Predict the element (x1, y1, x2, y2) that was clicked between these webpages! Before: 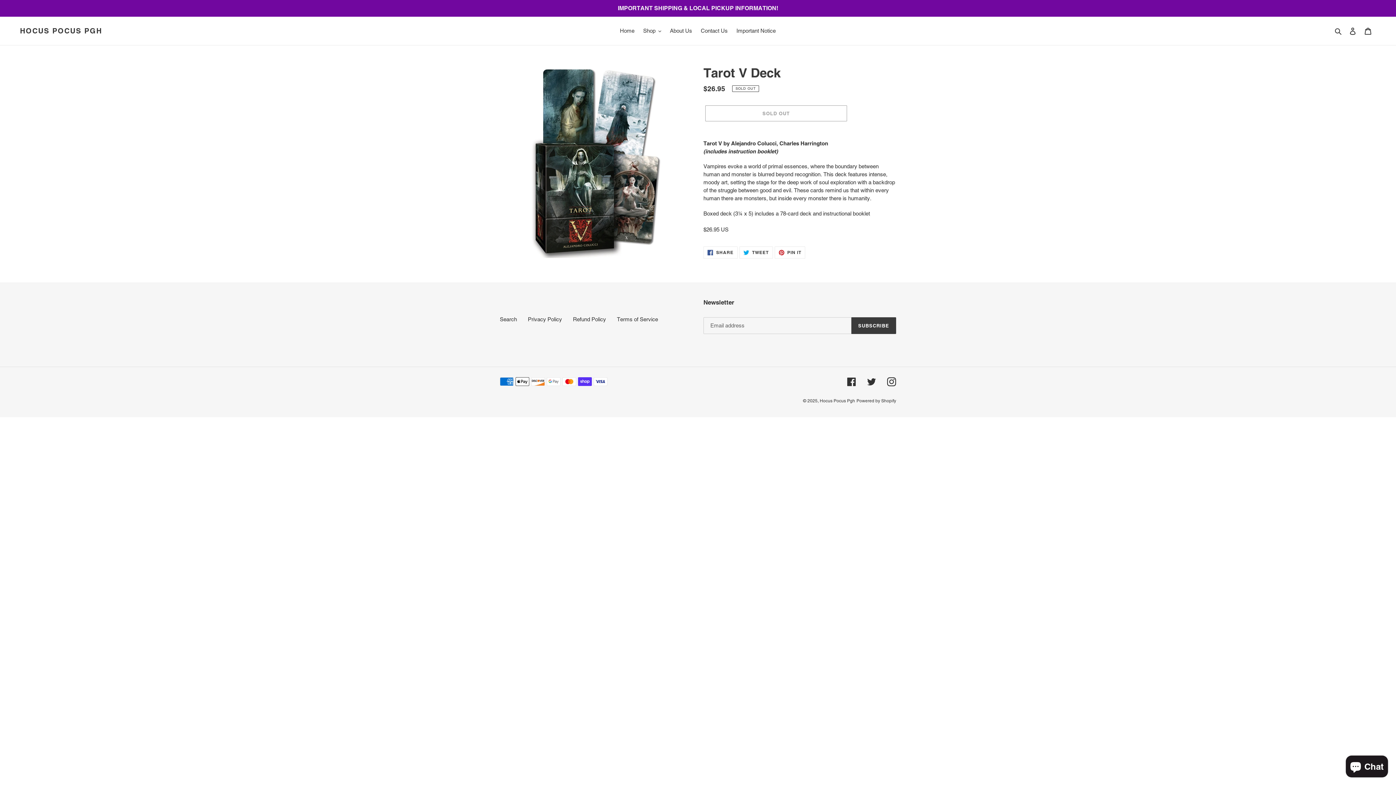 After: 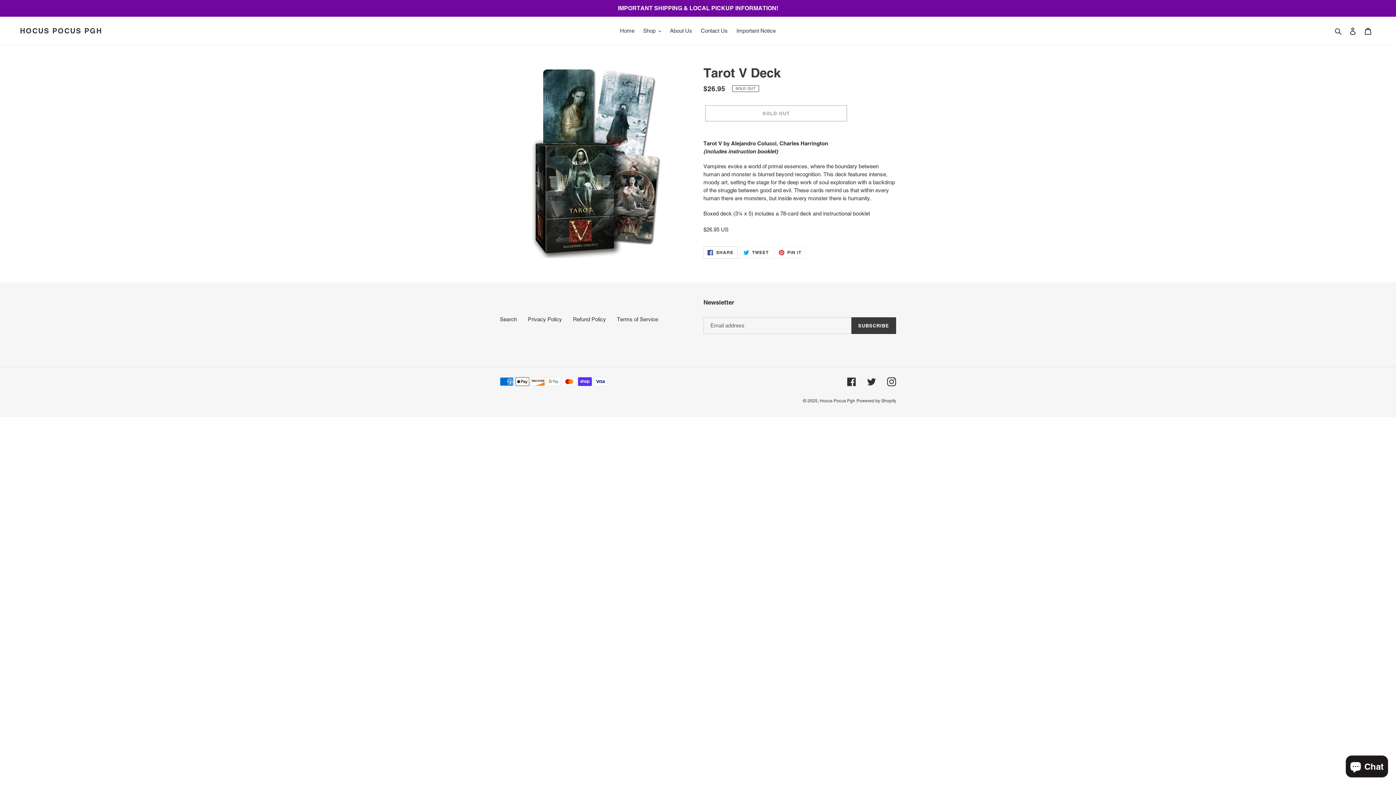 Action: bbox: (703, 246, 737, 258) label:  SHARE
SHARE ON FACEBOOK